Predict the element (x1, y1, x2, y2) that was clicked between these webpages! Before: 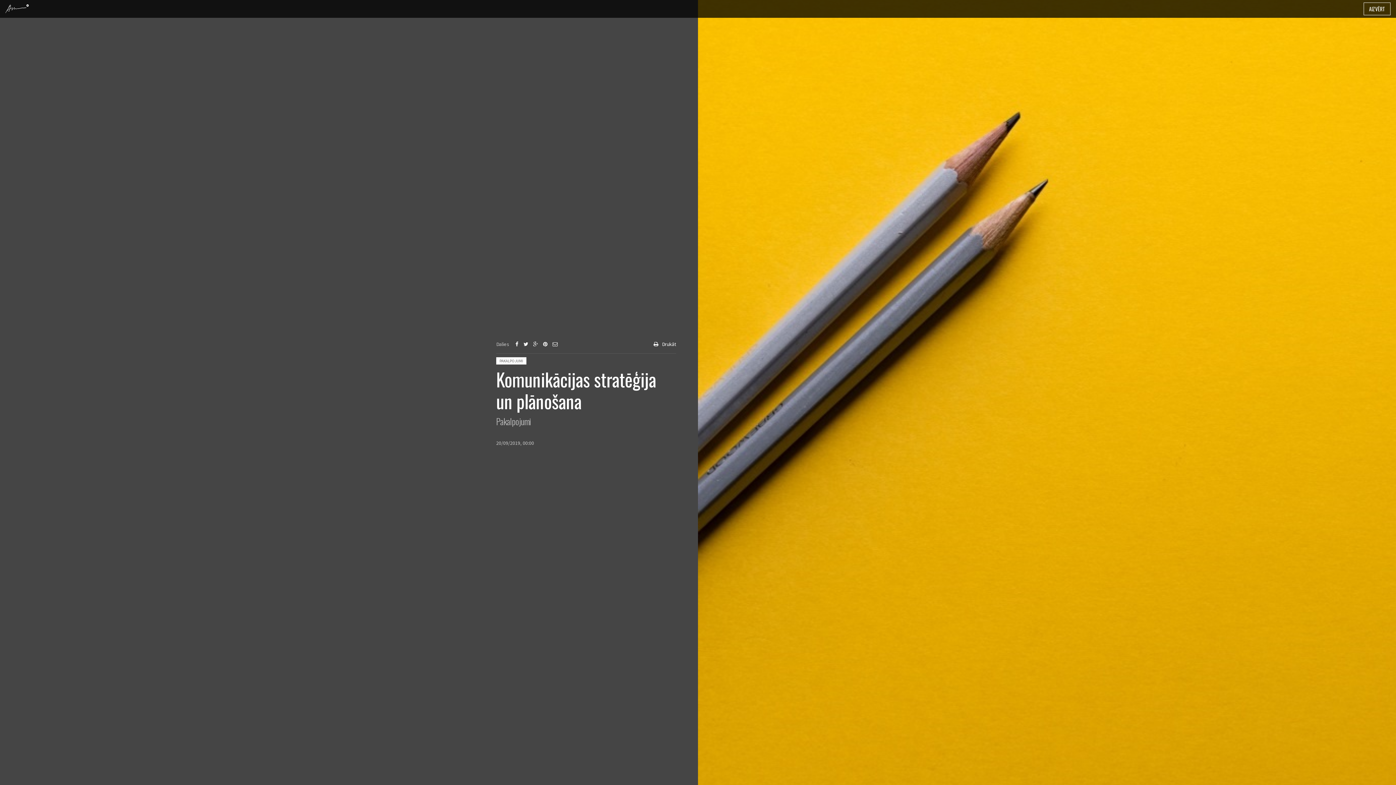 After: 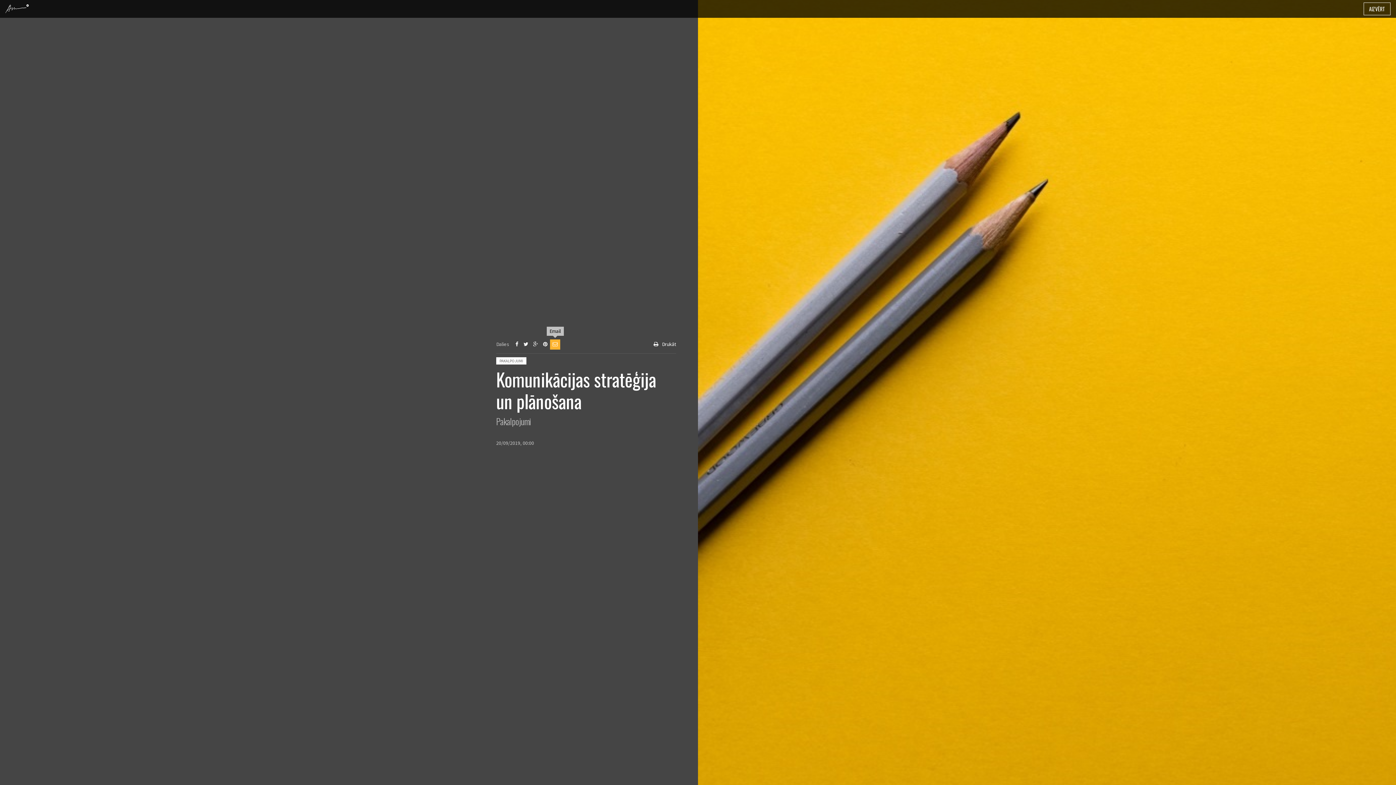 Action: bbox: (550, 339, 560, 349)